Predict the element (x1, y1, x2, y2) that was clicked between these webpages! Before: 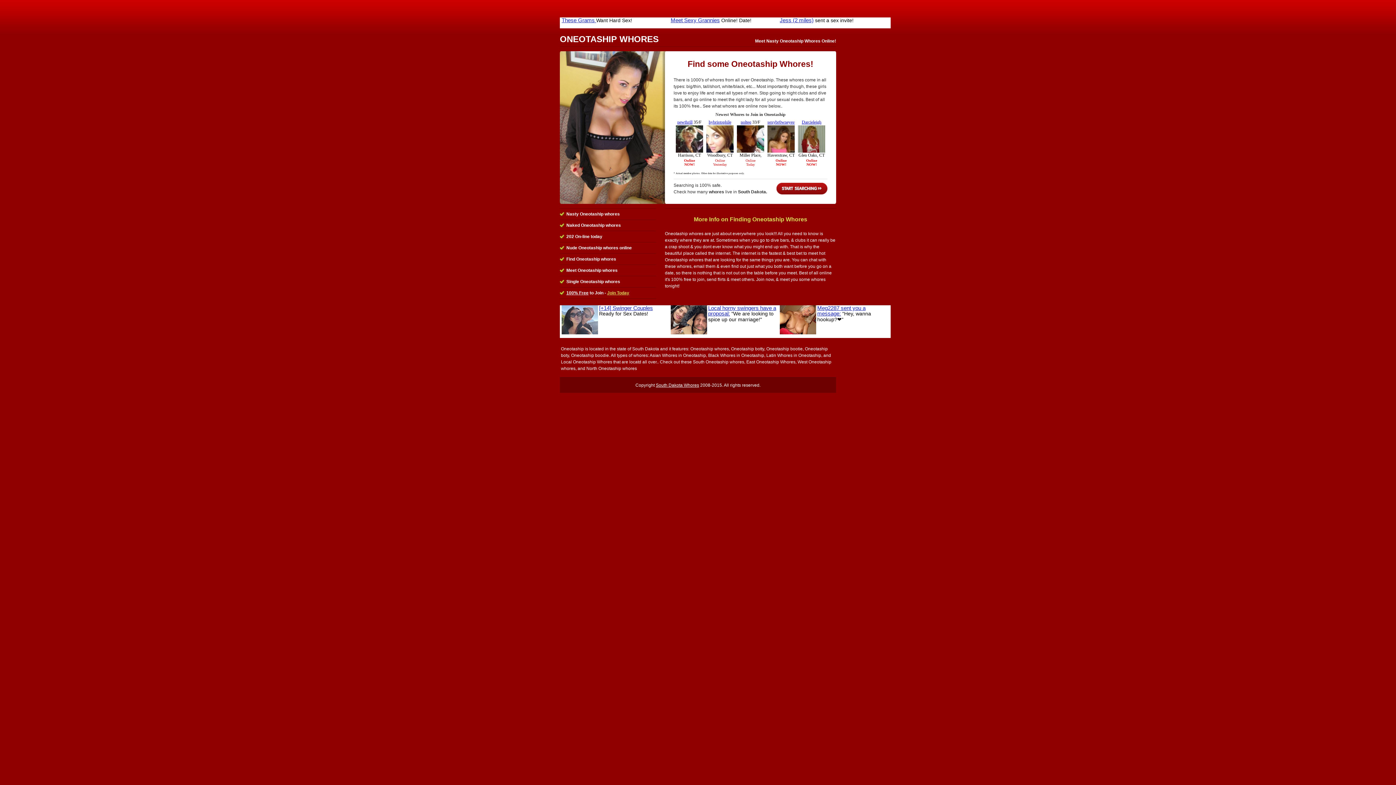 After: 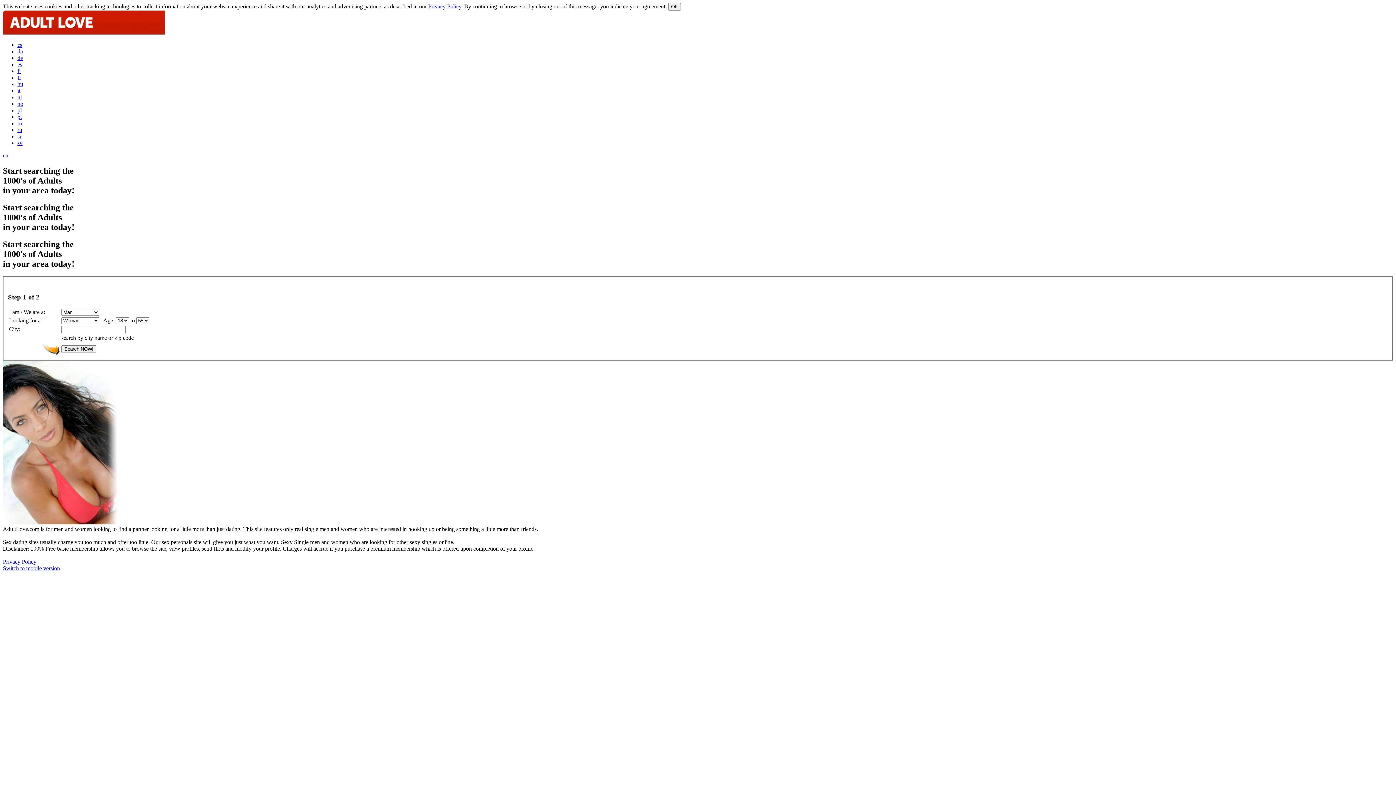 Action: label: Start Searching bbox: (776, 182, 827, 194)